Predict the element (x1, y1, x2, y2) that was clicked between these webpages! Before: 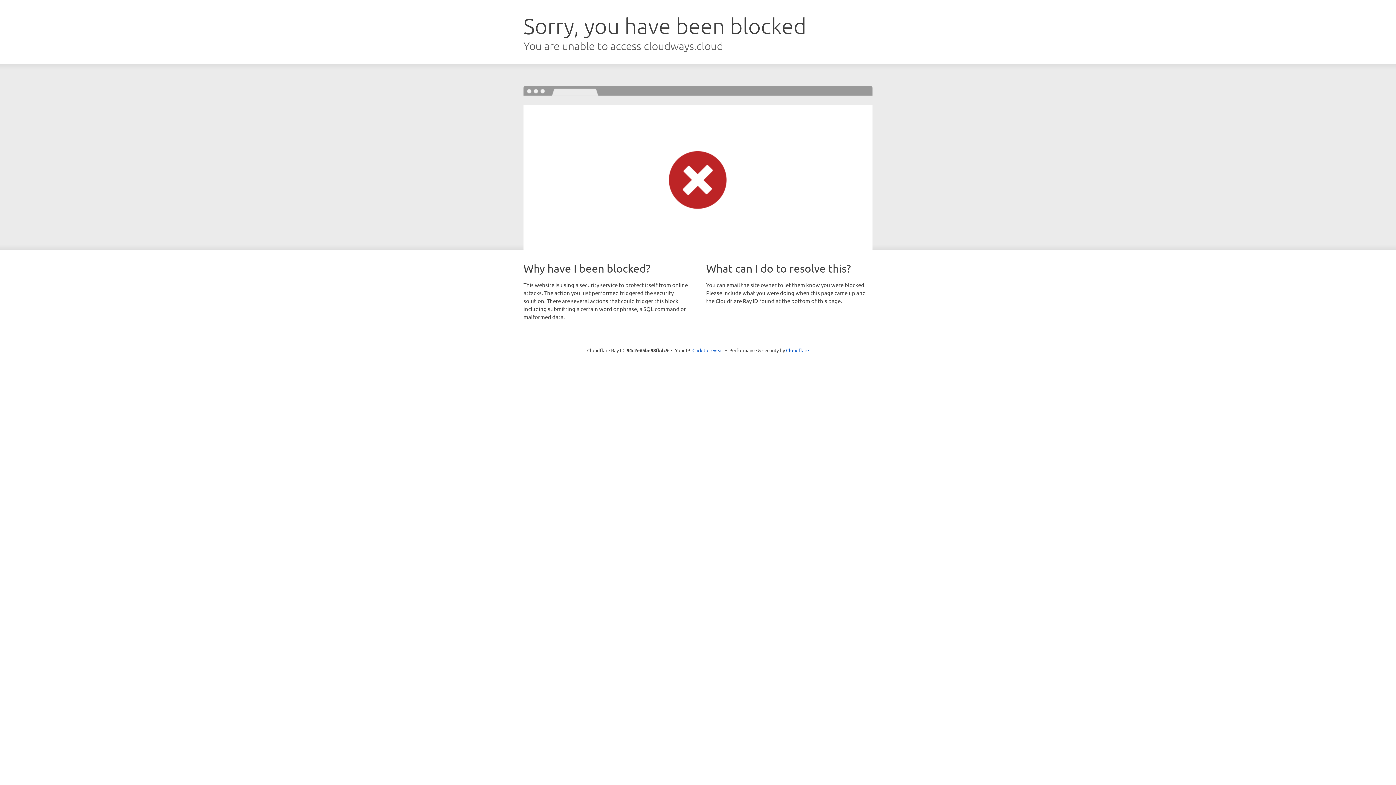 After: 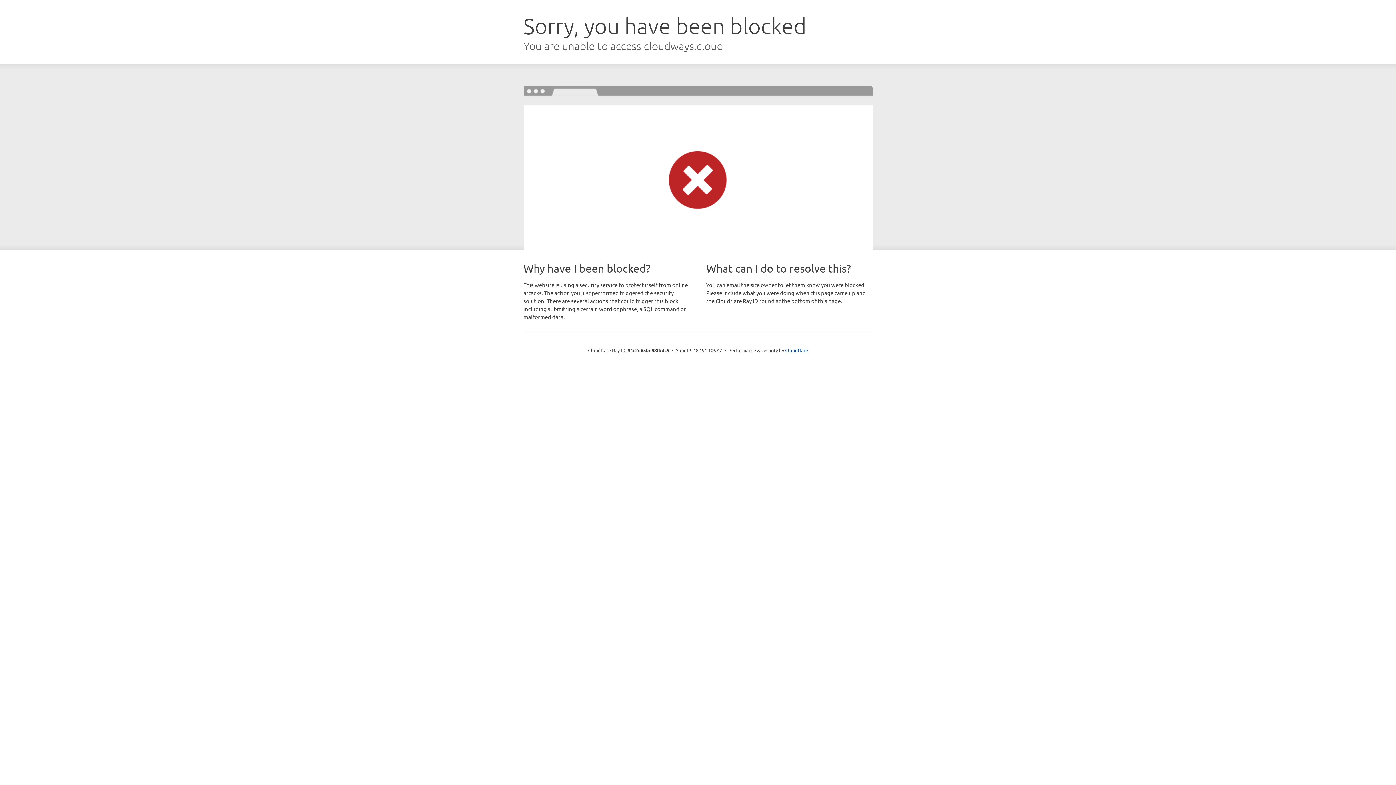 Action: label: Click to reveal bbox: (692, 346, 723, 353)